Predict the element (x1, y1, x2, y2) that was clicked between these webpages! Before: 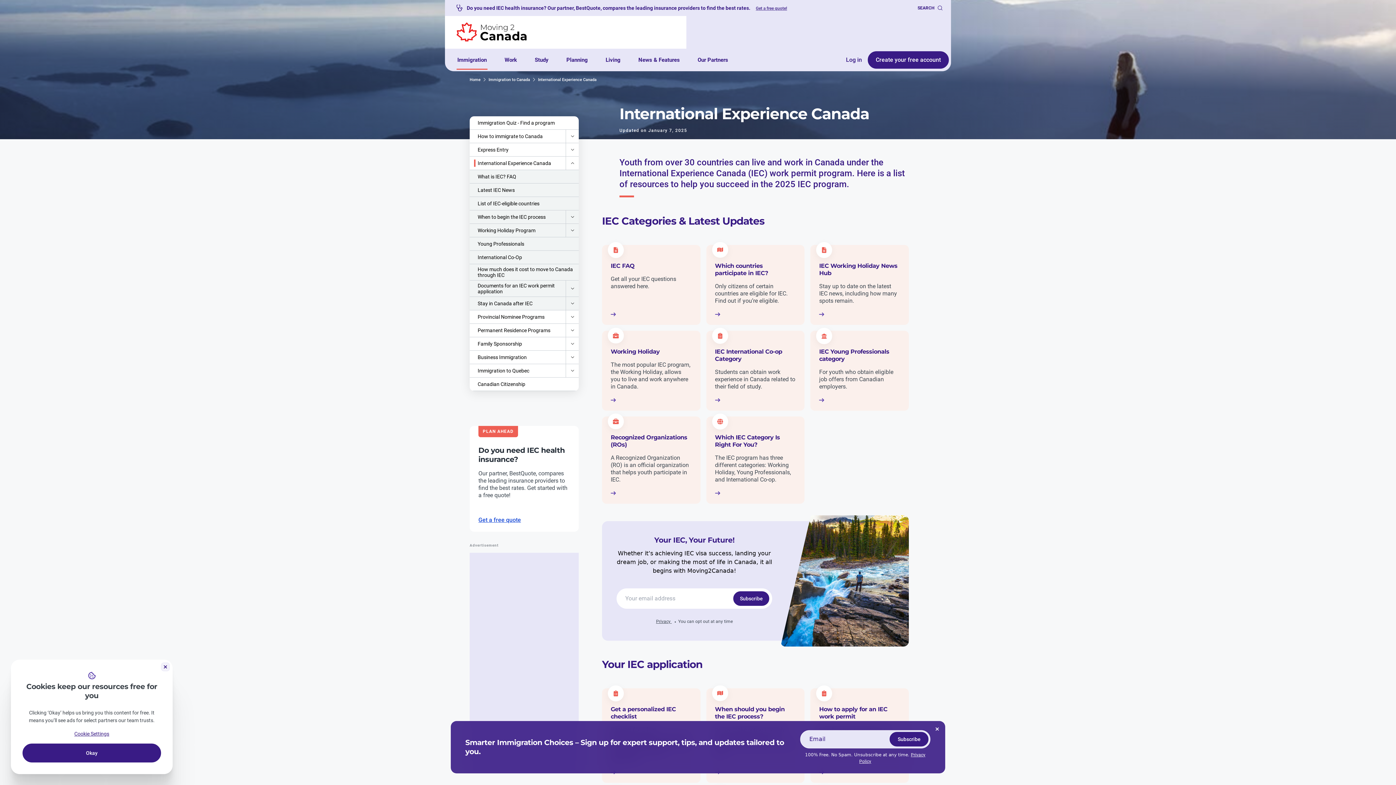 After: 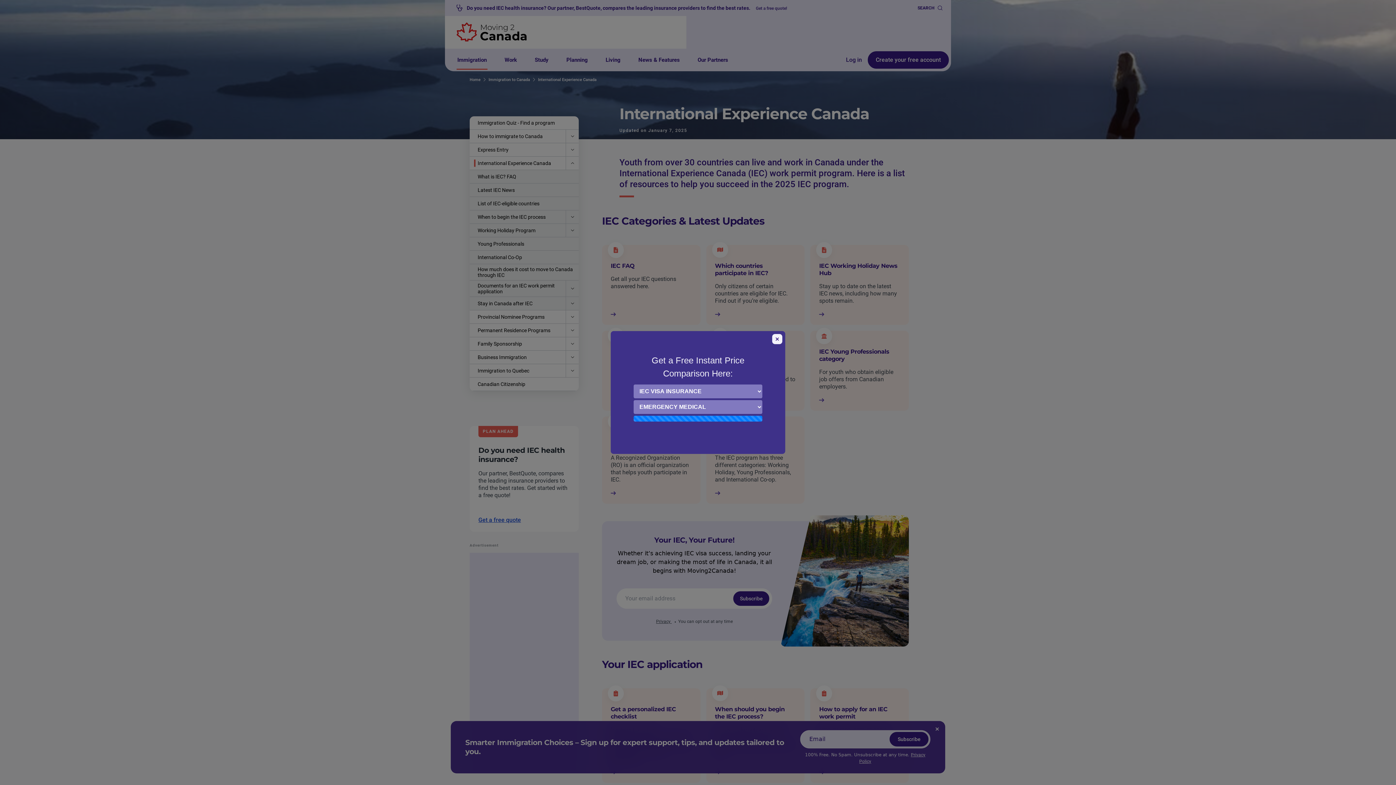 Action: label: Get a free quote! bbox: (753, 5, 795, 10)